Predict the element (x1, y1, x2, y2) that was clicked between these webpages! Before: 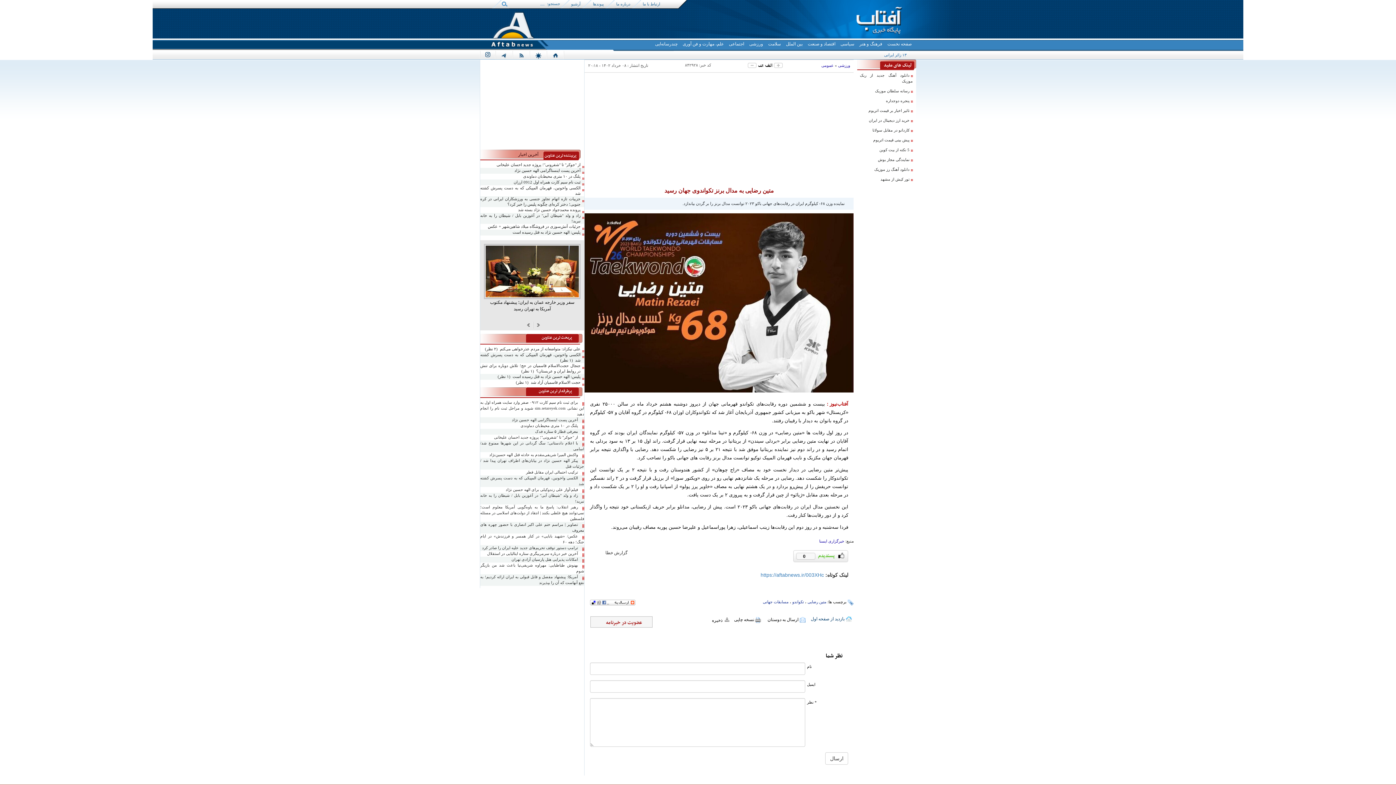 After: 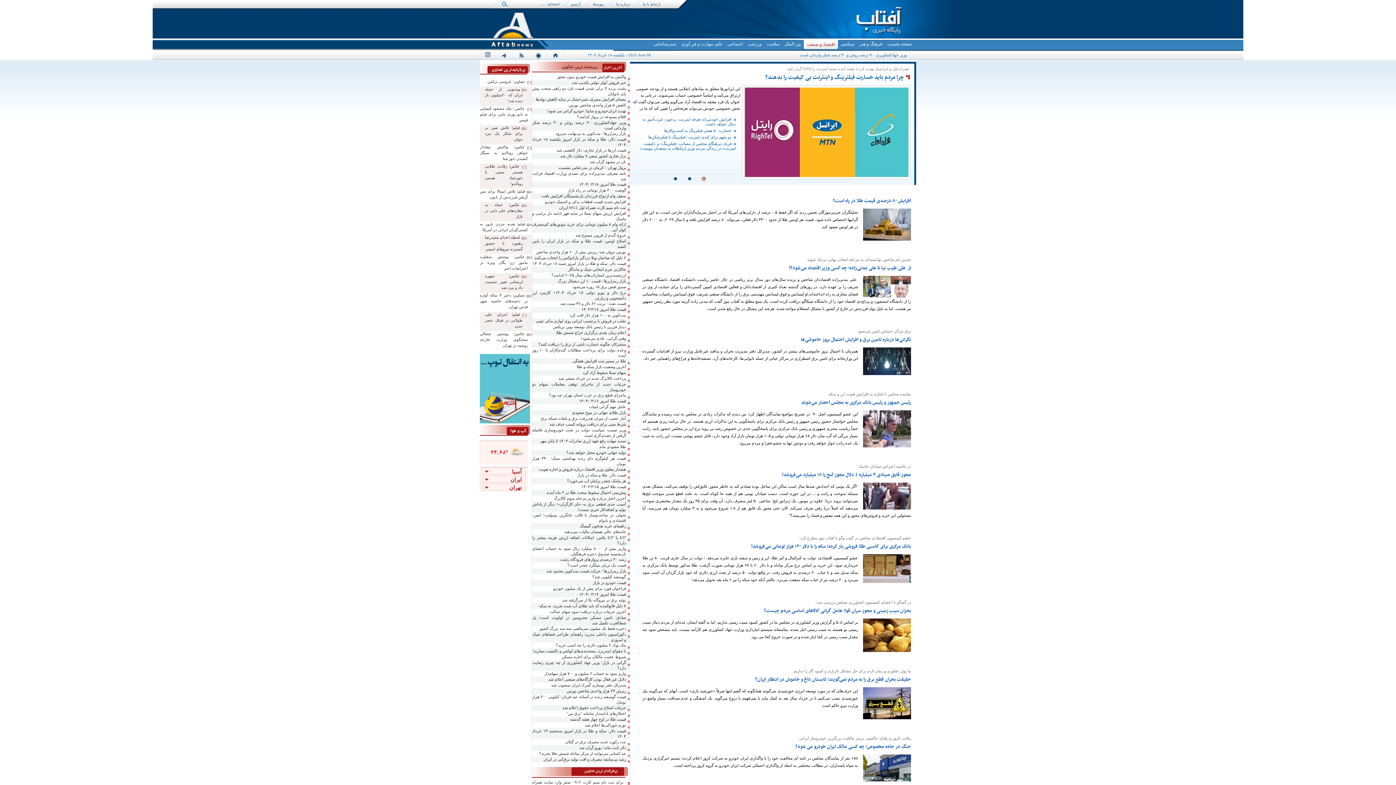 Action: bbox: (807, 40, 836, 48) label: اقتصاد و صنعت